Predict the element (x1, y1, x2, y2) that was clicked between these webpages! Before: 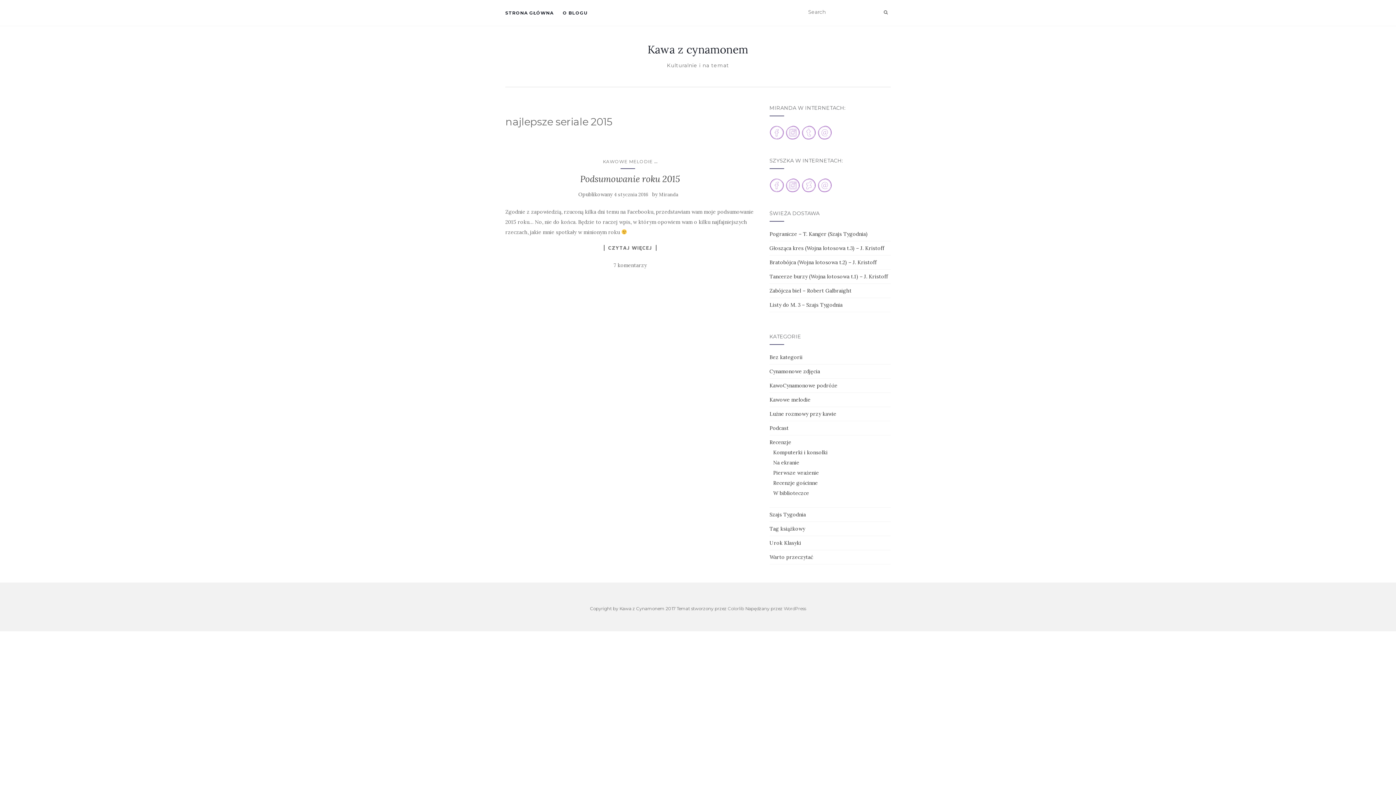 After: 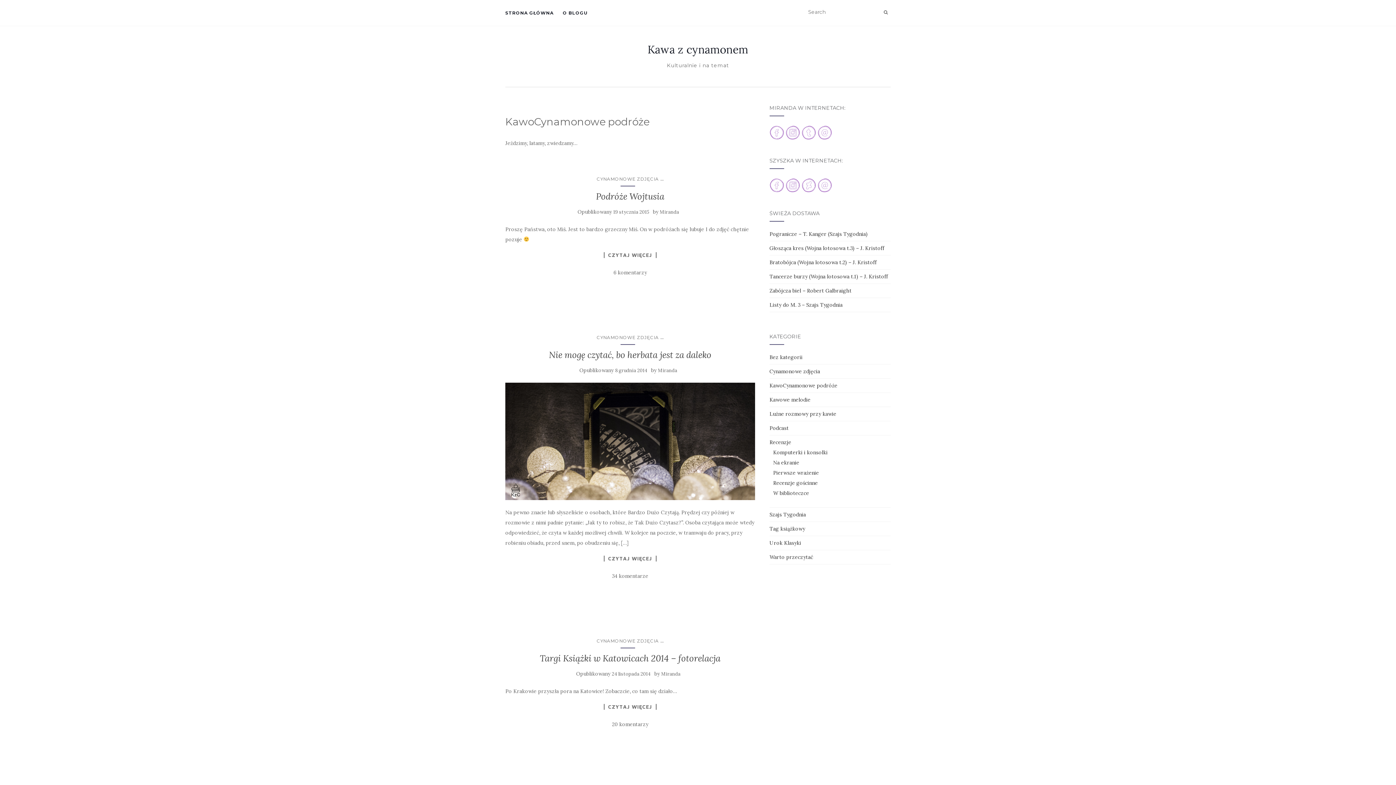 Action: bbox: (769, 382, 837, 389) label: KawoCynamonowe podróże